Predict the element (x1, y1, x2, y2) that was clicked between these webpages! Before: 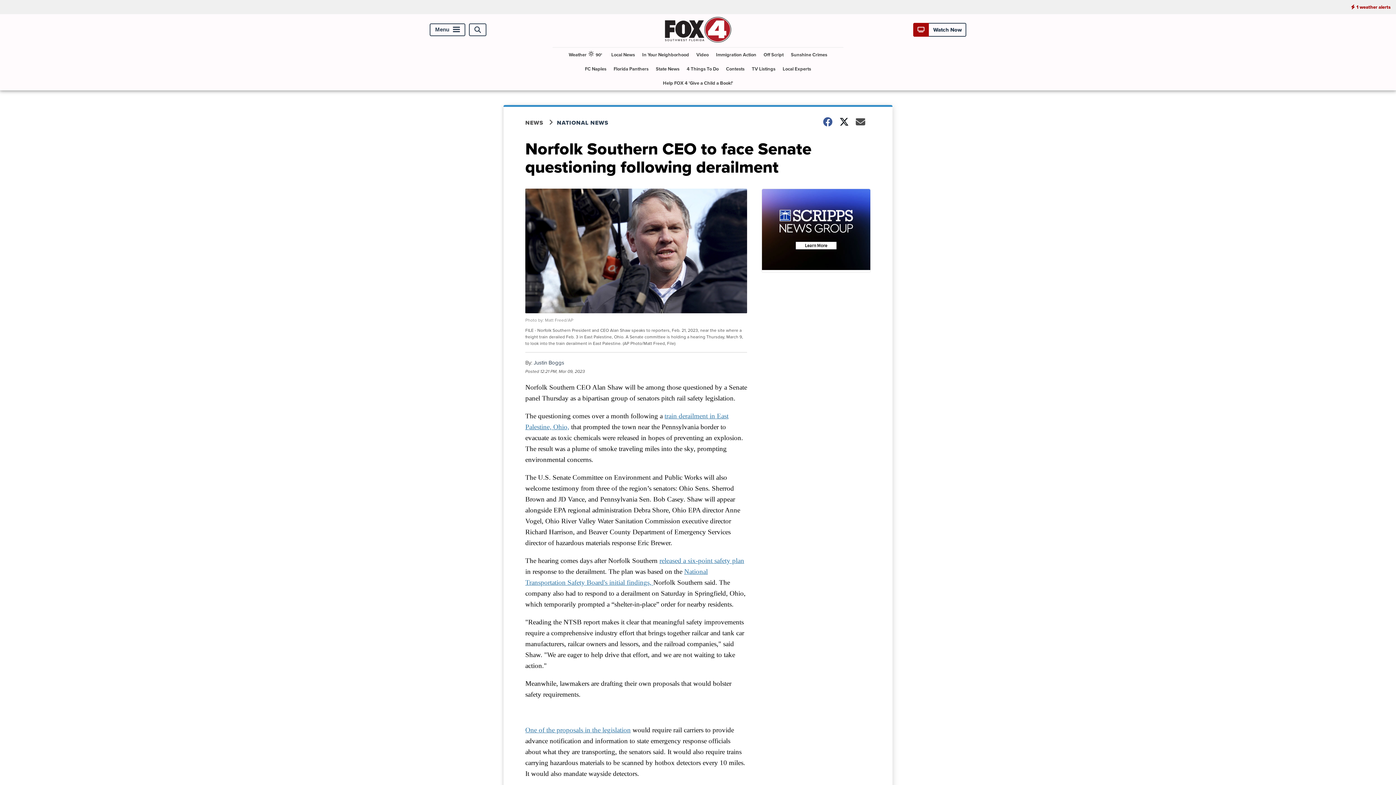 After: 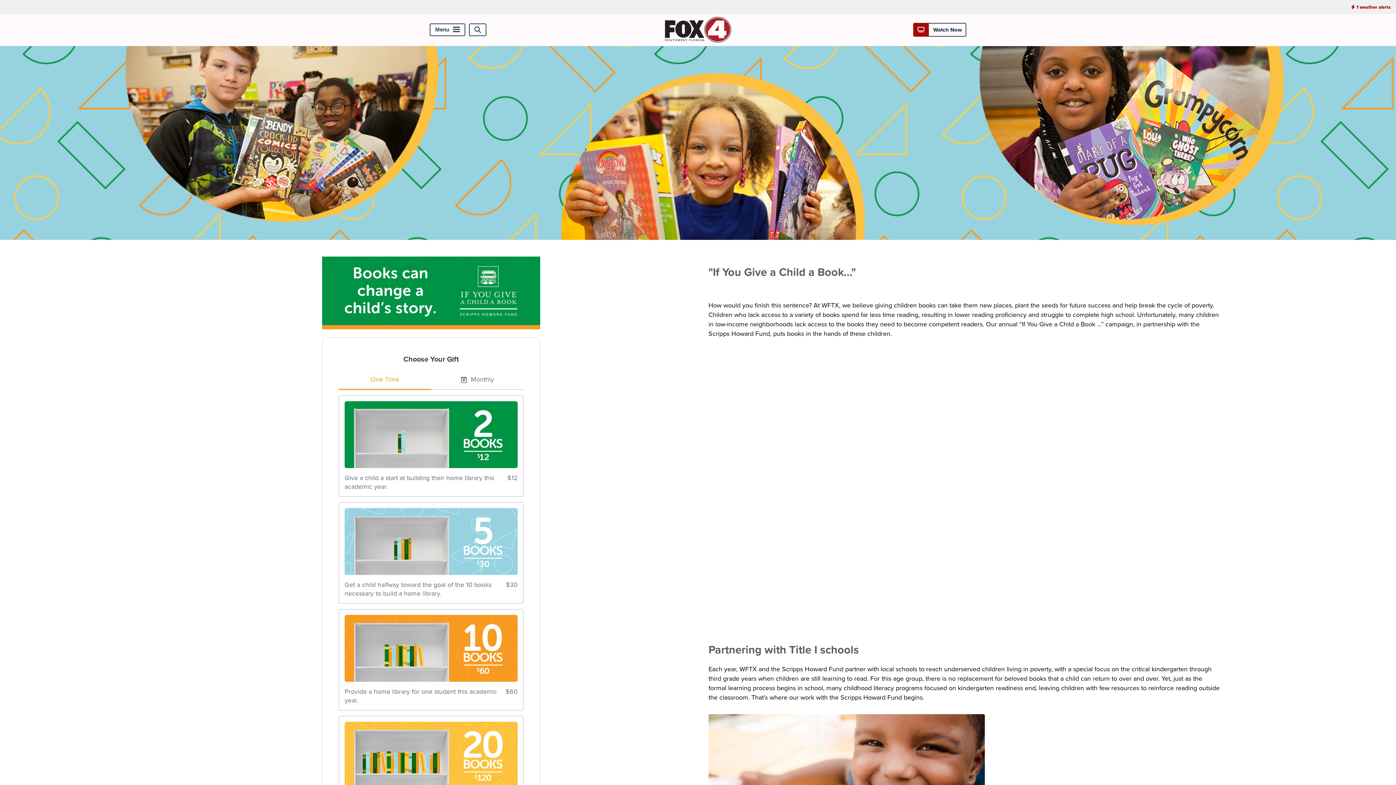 Action: bbox: (660, 75, 736, 90) label: Help FOX 4 'Give a Child a Book!'